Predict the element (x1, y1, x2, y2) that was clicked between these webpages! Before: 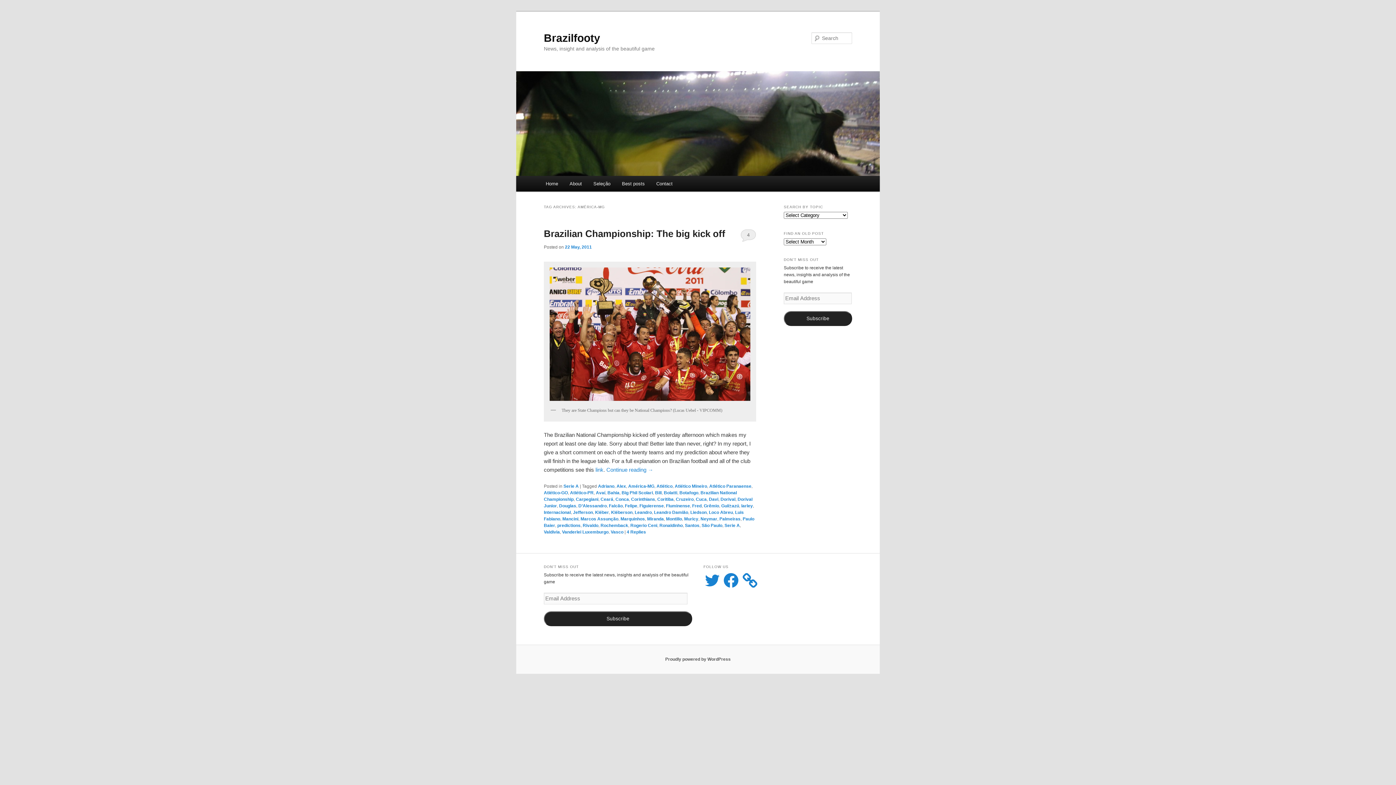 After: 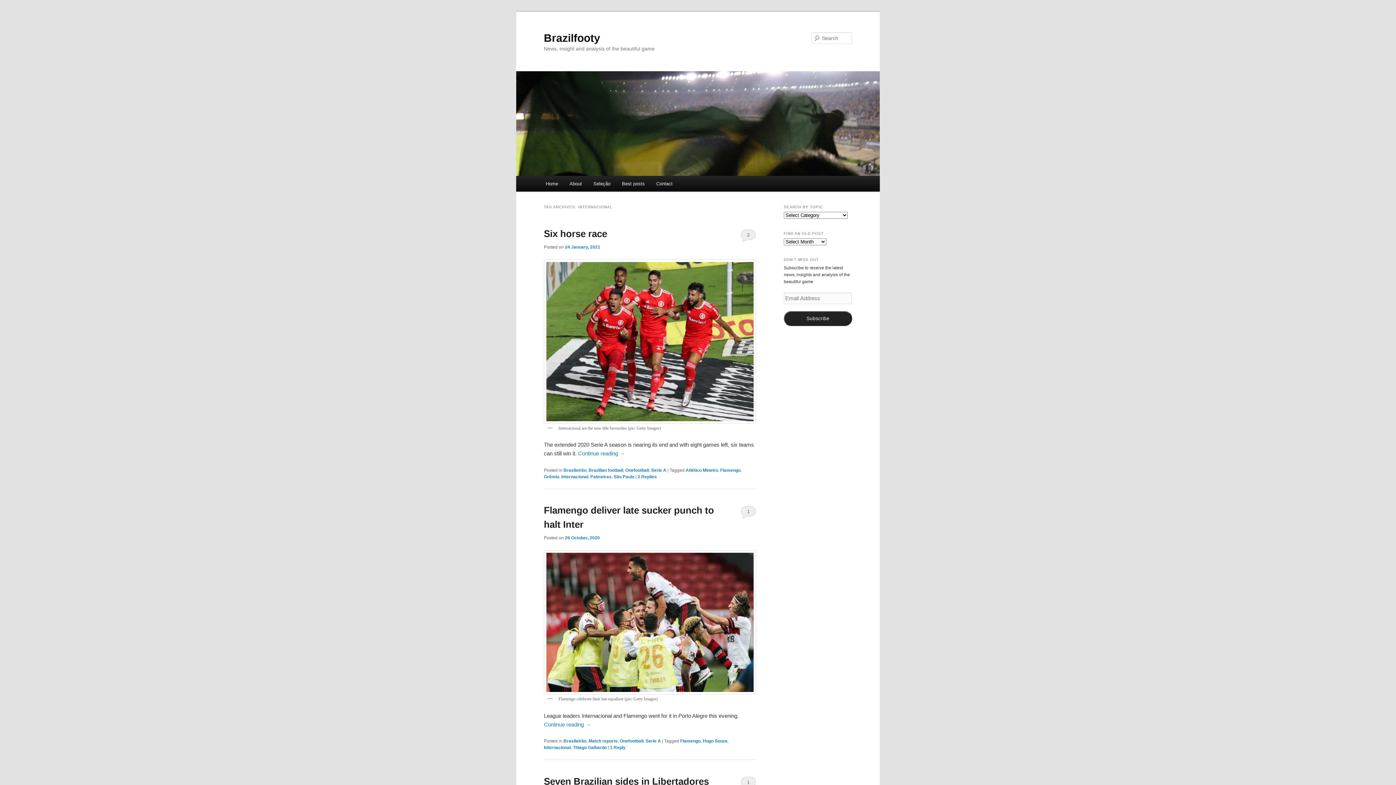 Action: label: Internacional bbox: (544, 510, 570, 515)